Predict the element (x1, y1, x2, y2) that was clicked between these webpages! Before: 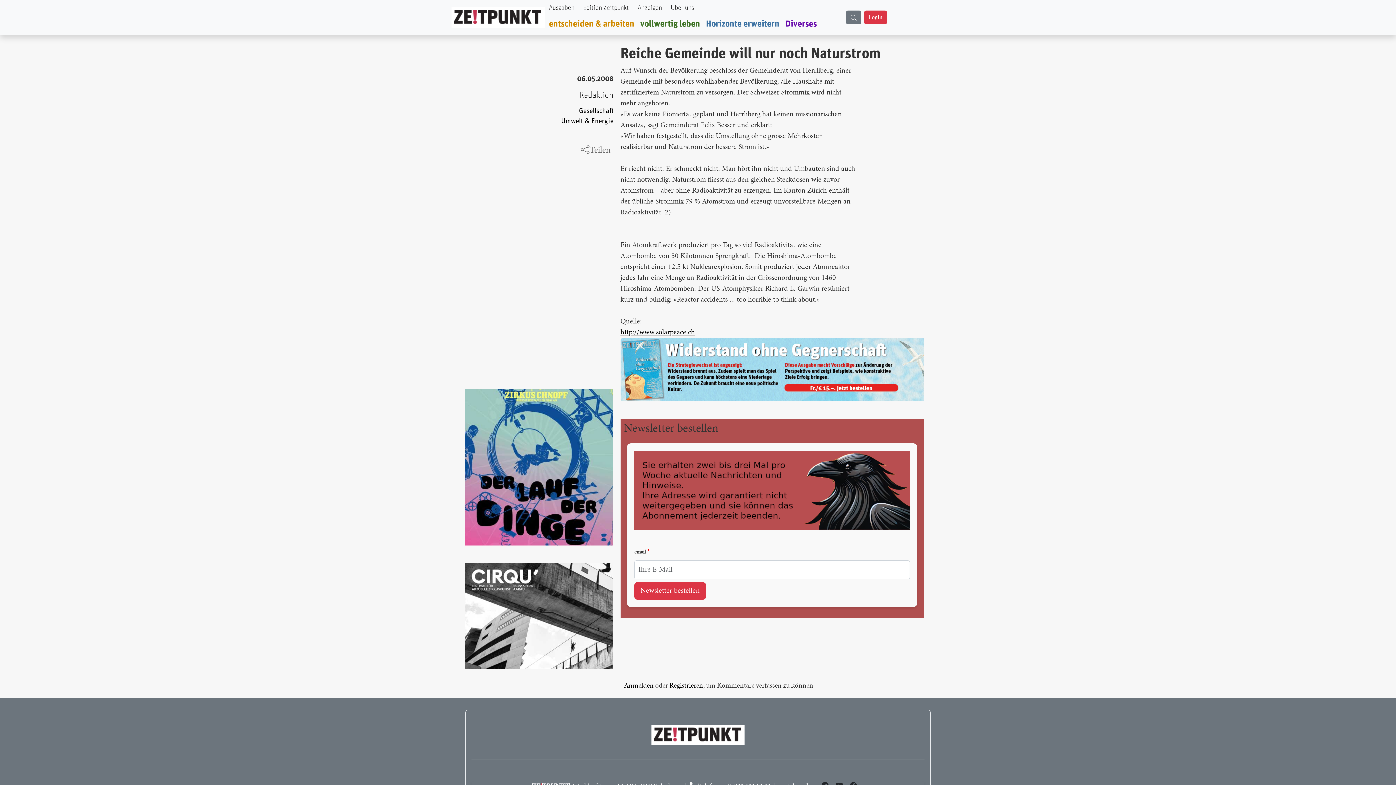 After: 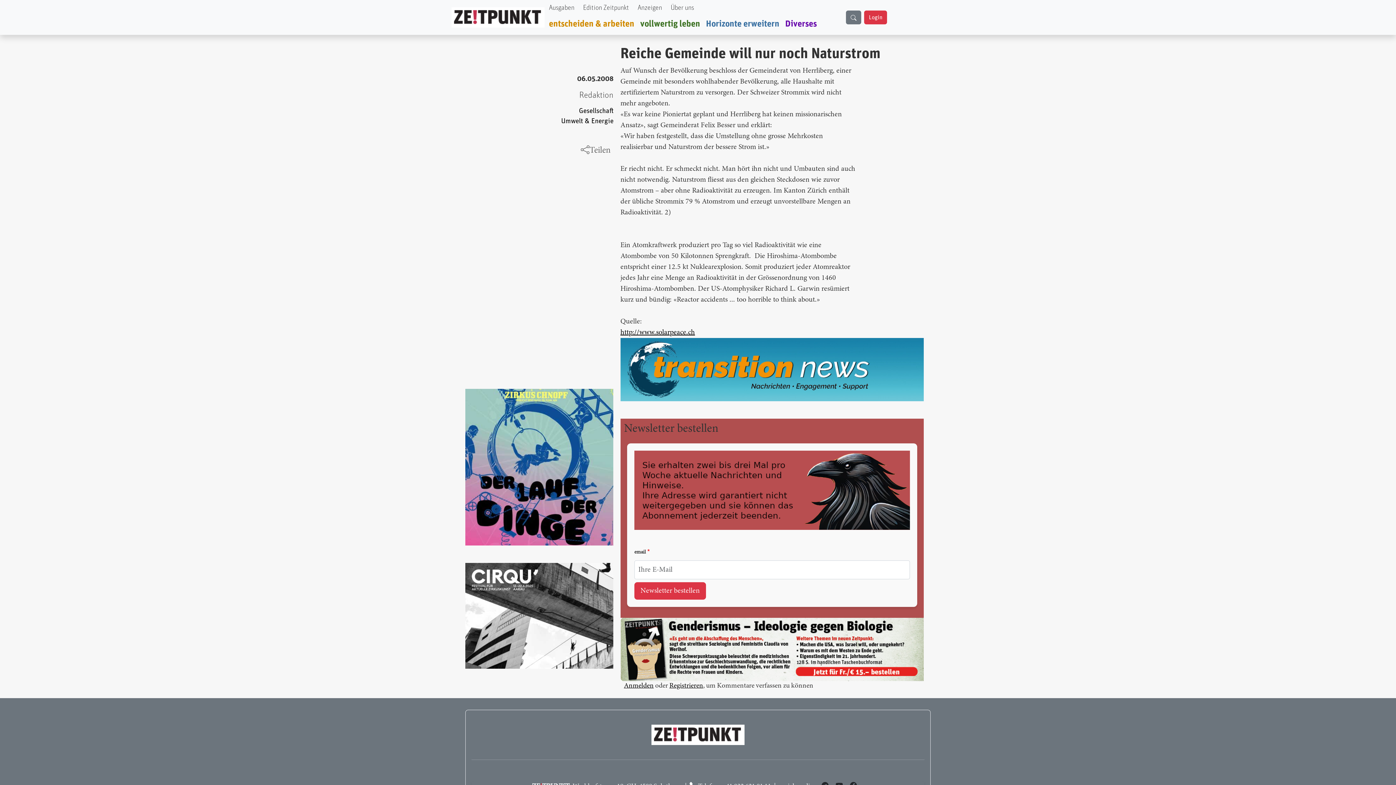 Action: bbox: (465, 612, 613, 619)